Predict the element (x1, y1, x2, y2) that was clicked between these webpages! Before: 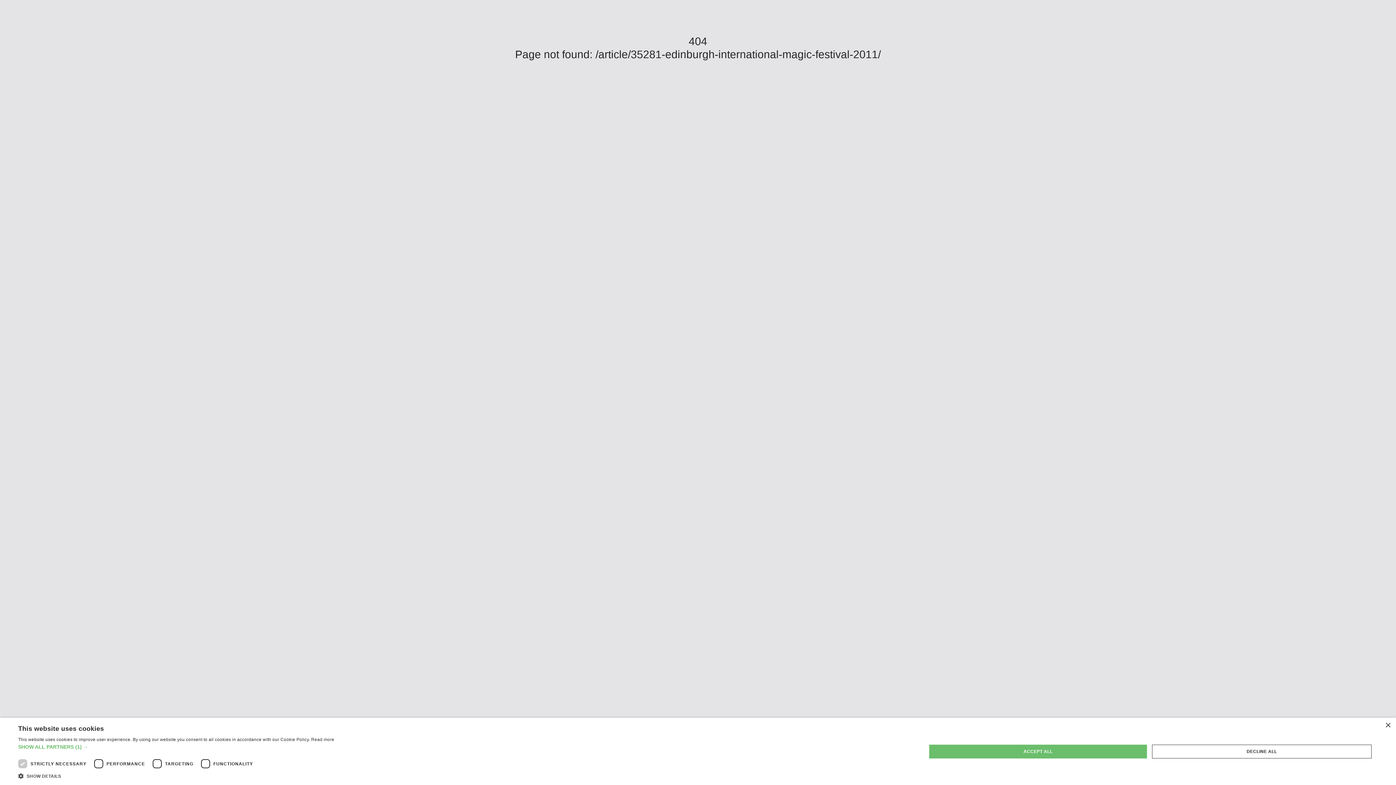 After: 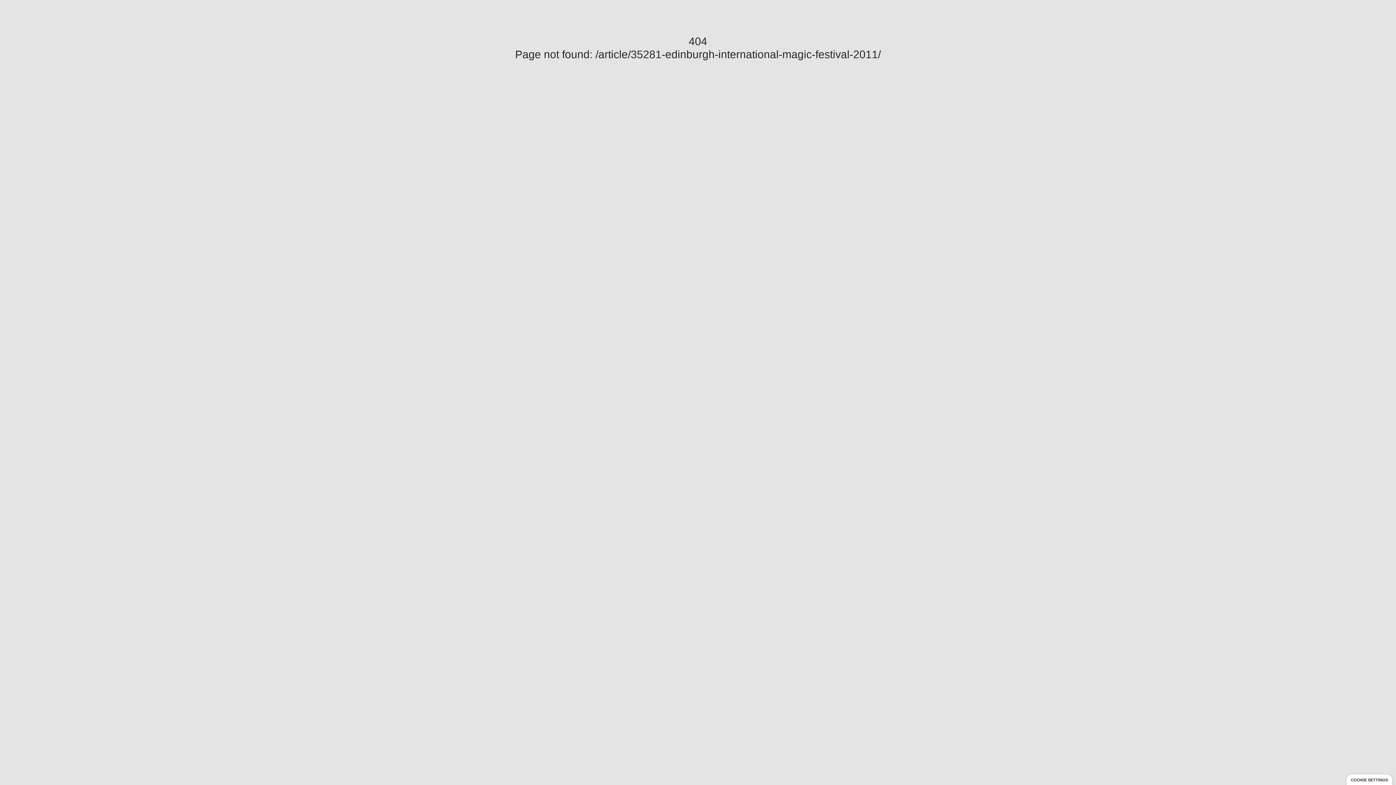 Action: bbox: (1385, 723, 1390, 728) label: Close